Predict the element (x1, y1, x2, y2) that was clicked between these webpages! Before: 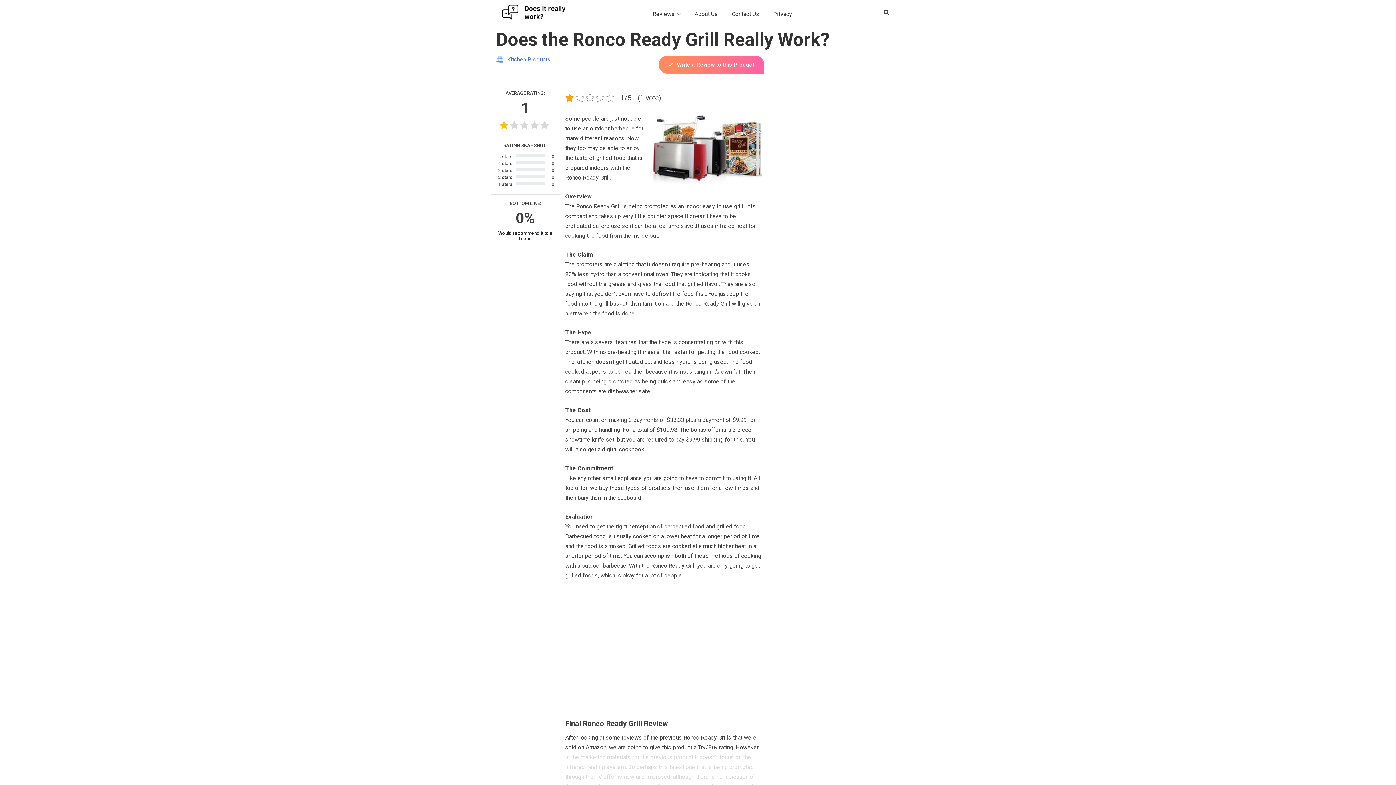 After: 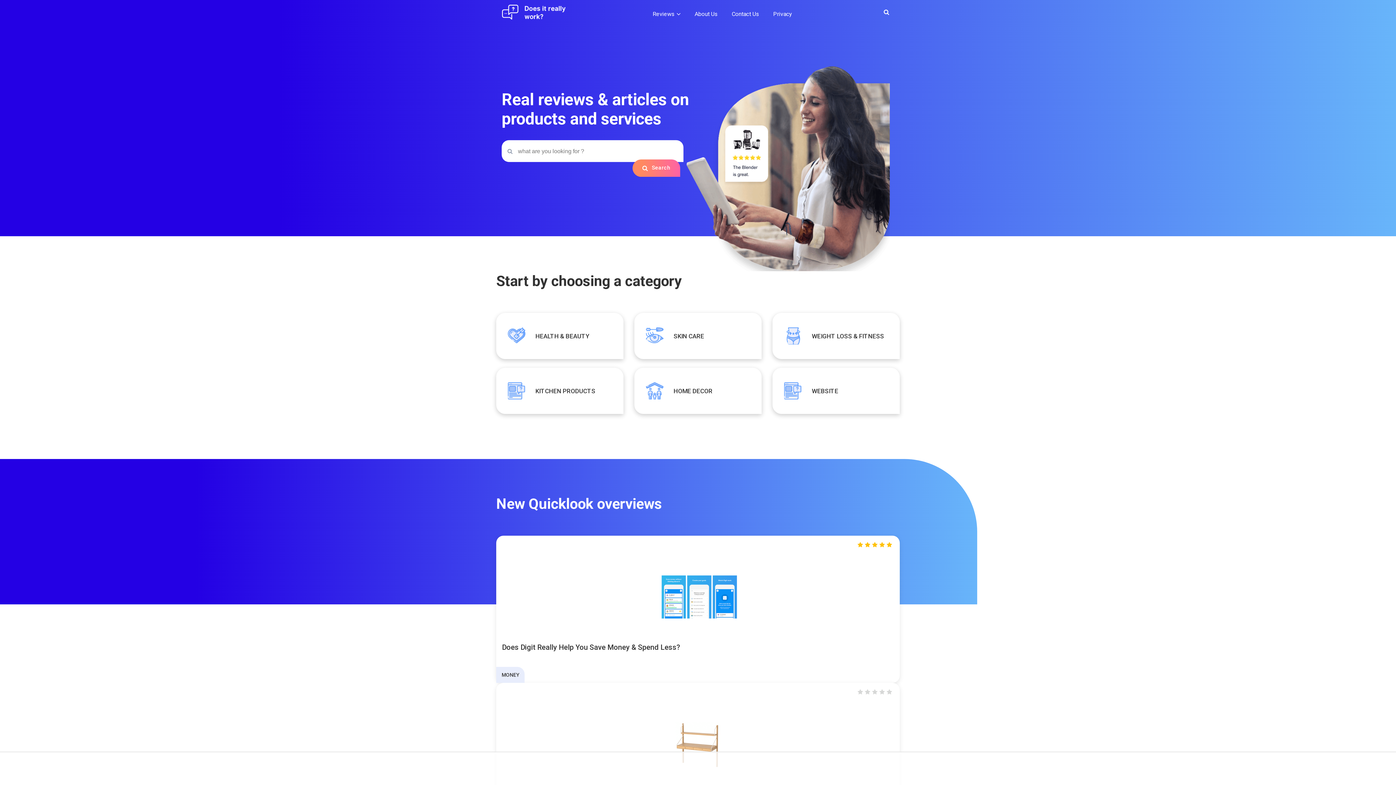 Action: bbox: (502, 2, 565, 21)